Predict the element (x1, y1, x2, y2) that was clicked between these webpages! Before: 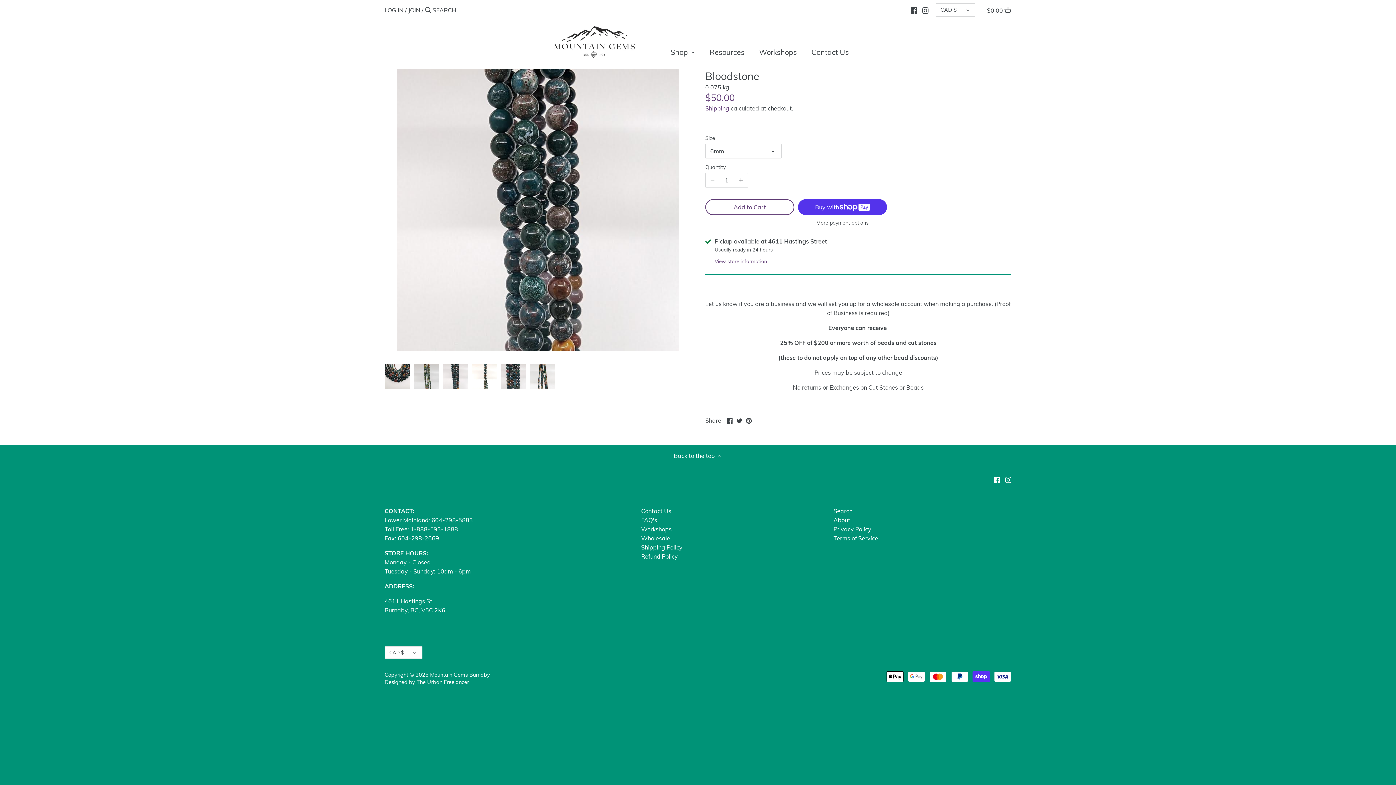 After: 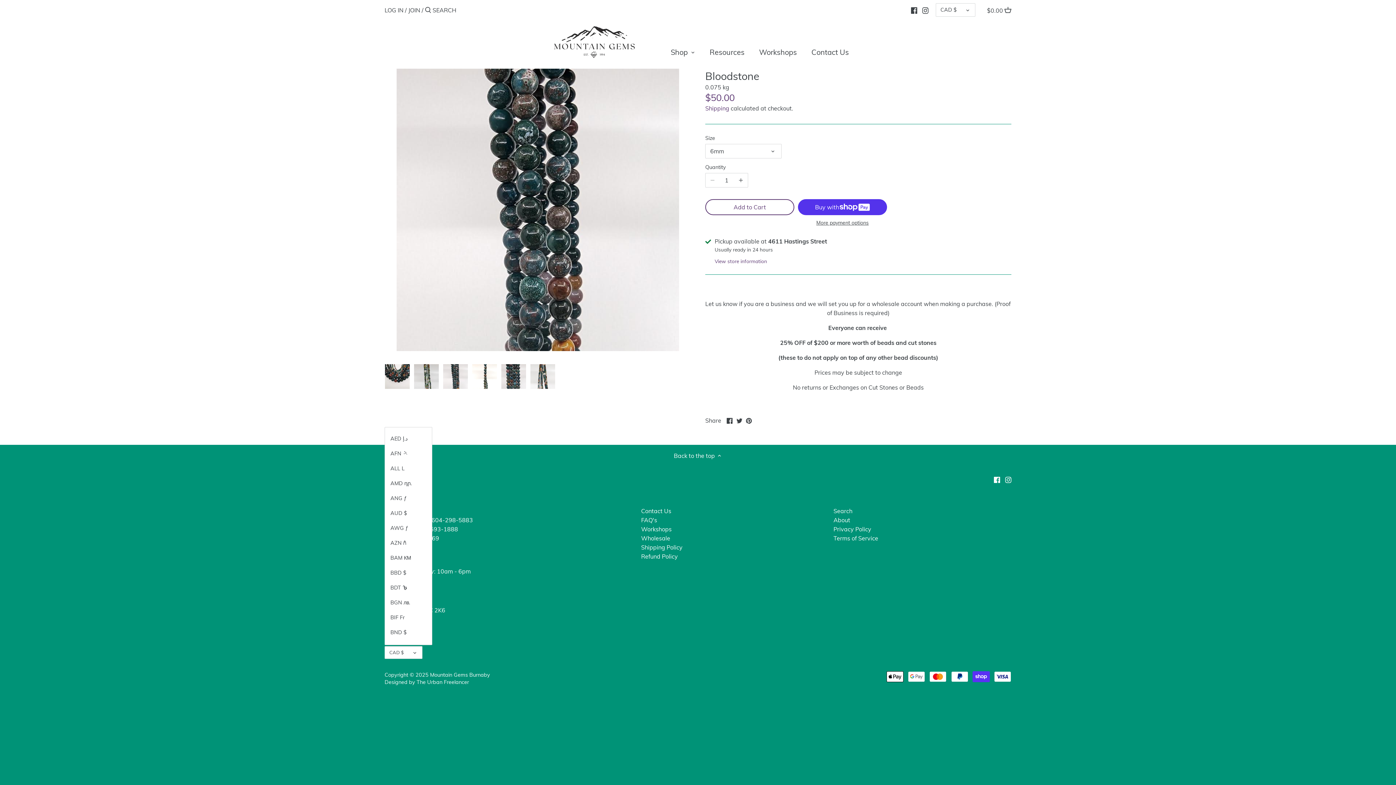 Action: bbox: (384, 646, 422, 659) label: CAD $